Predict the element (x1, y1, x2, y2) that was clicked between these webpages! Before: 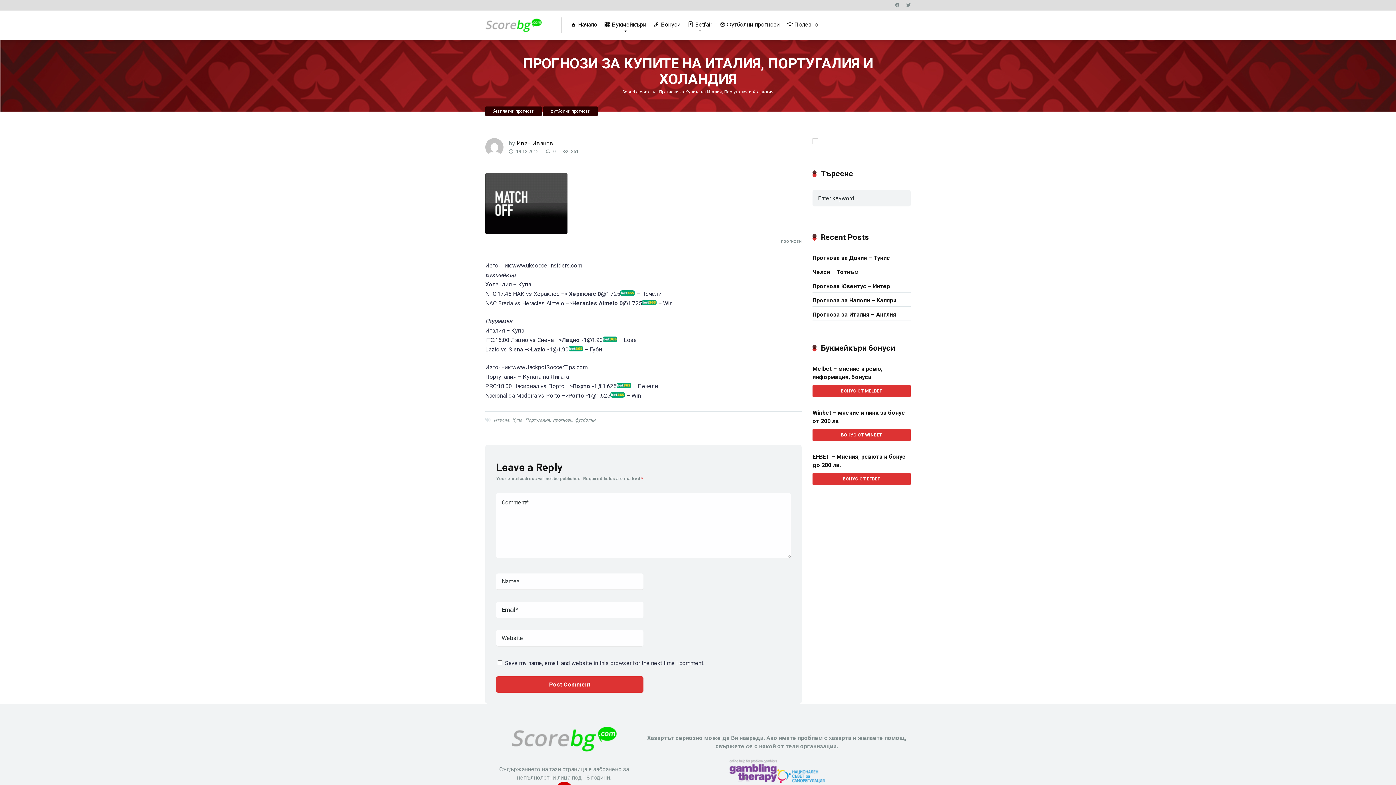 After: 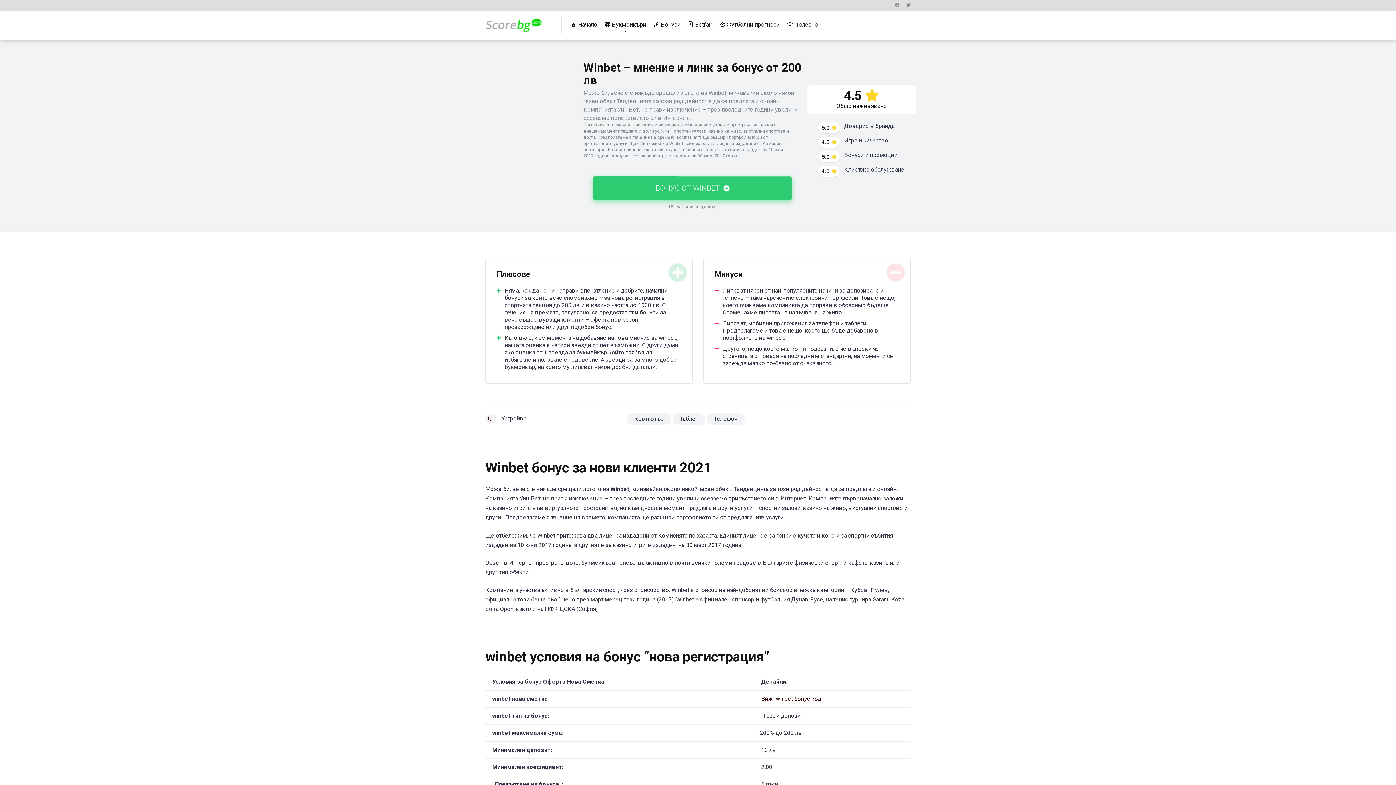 Action: label: БОНУС ОТ WINBET bbox: (812, 429, 910, 441)